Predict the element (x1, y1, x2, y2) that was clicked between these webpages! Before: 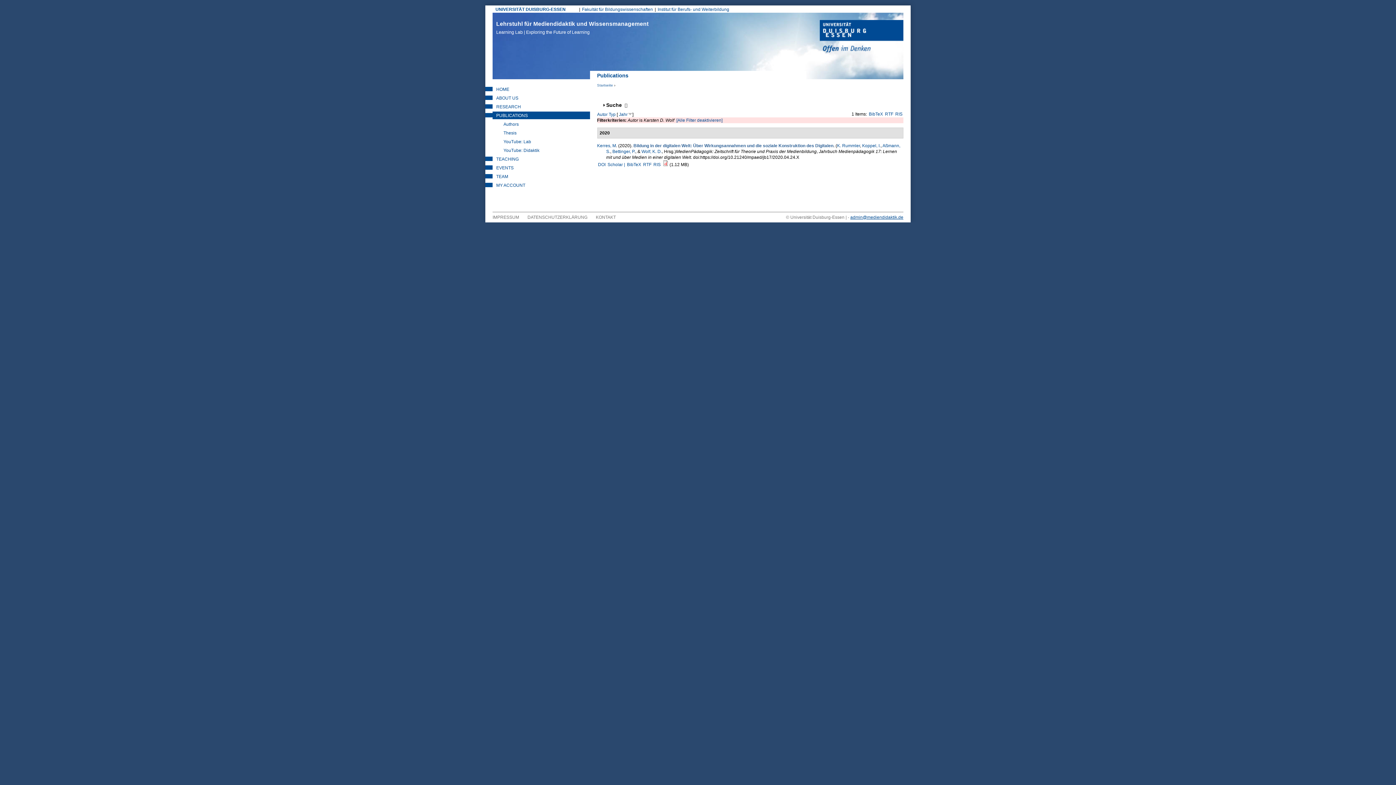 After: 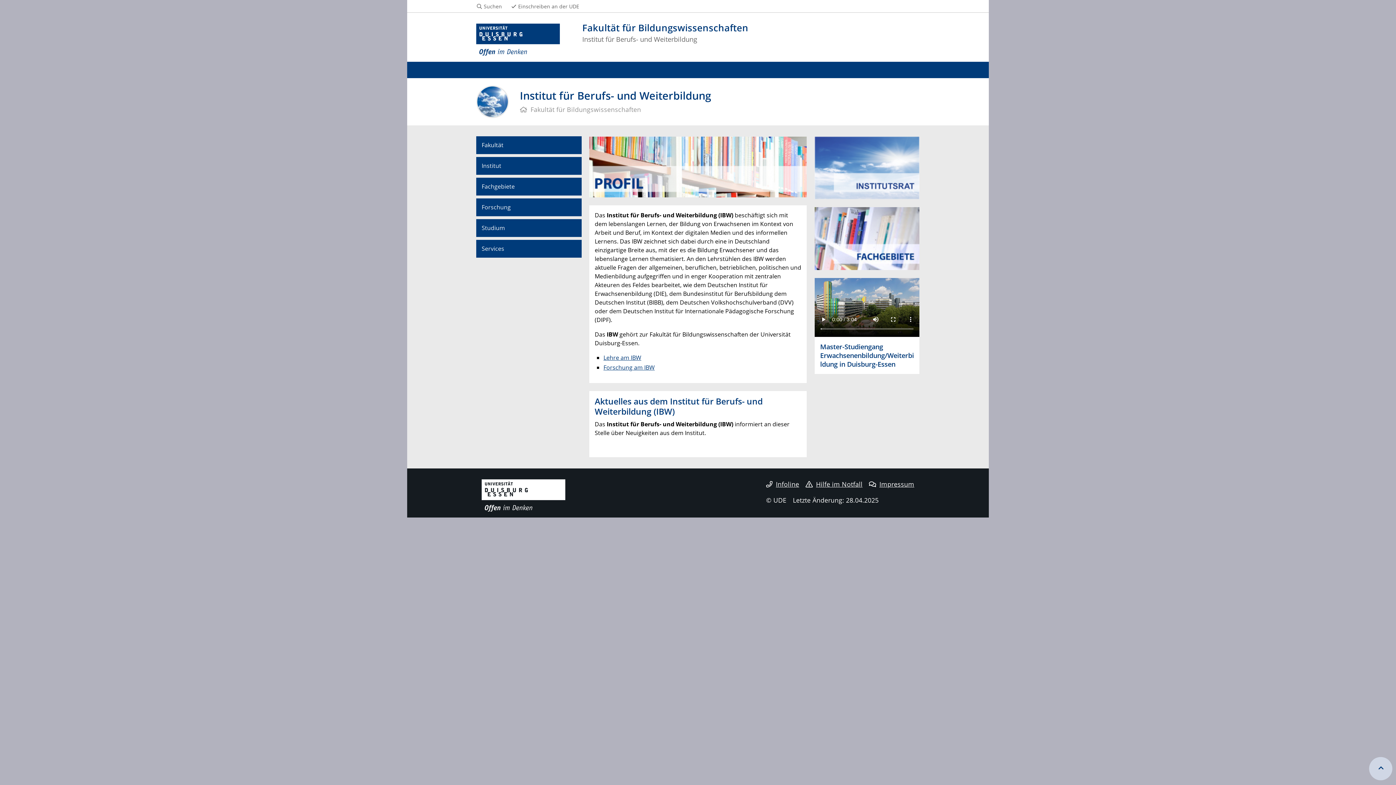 Action: label: Institut für Berufs- und Weiterbildung bbox: (656, 6, 731, 12)